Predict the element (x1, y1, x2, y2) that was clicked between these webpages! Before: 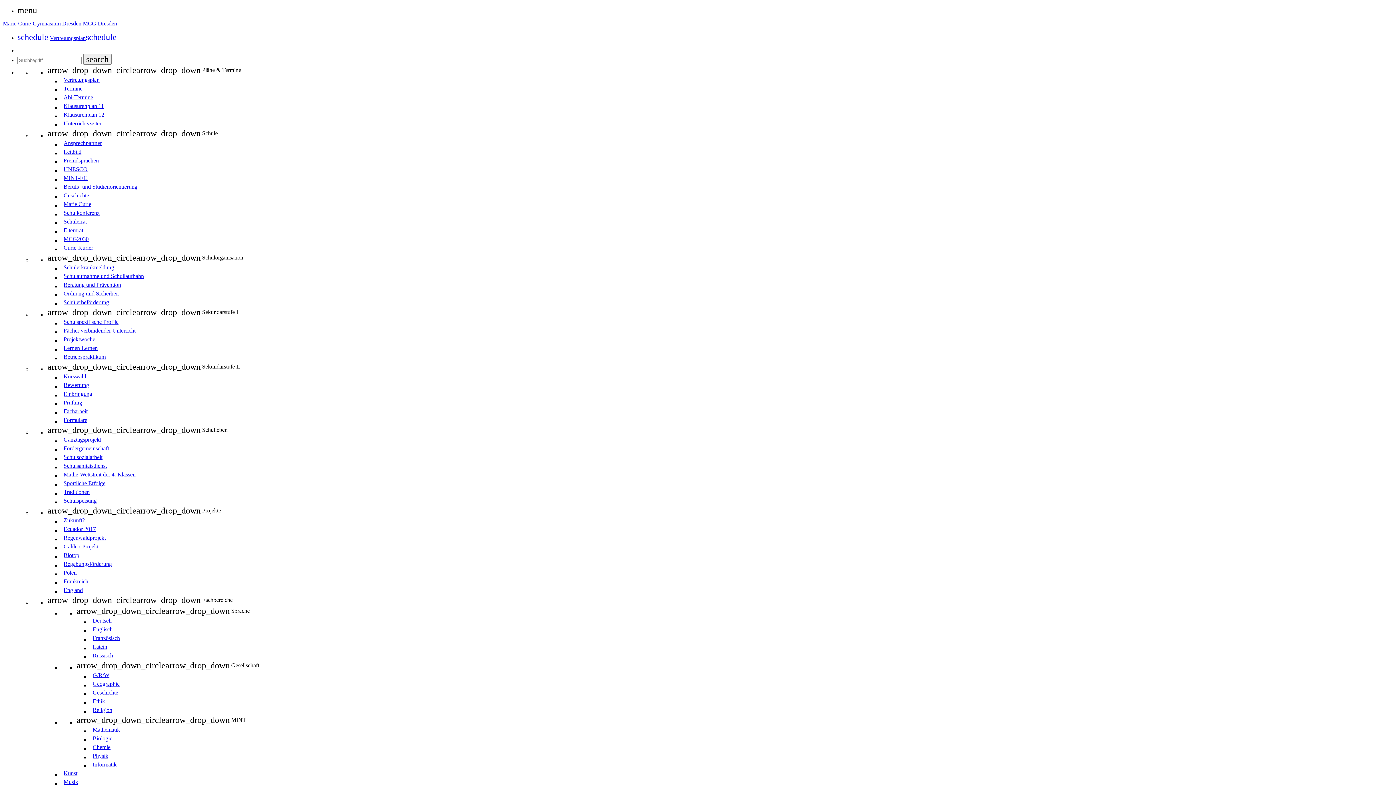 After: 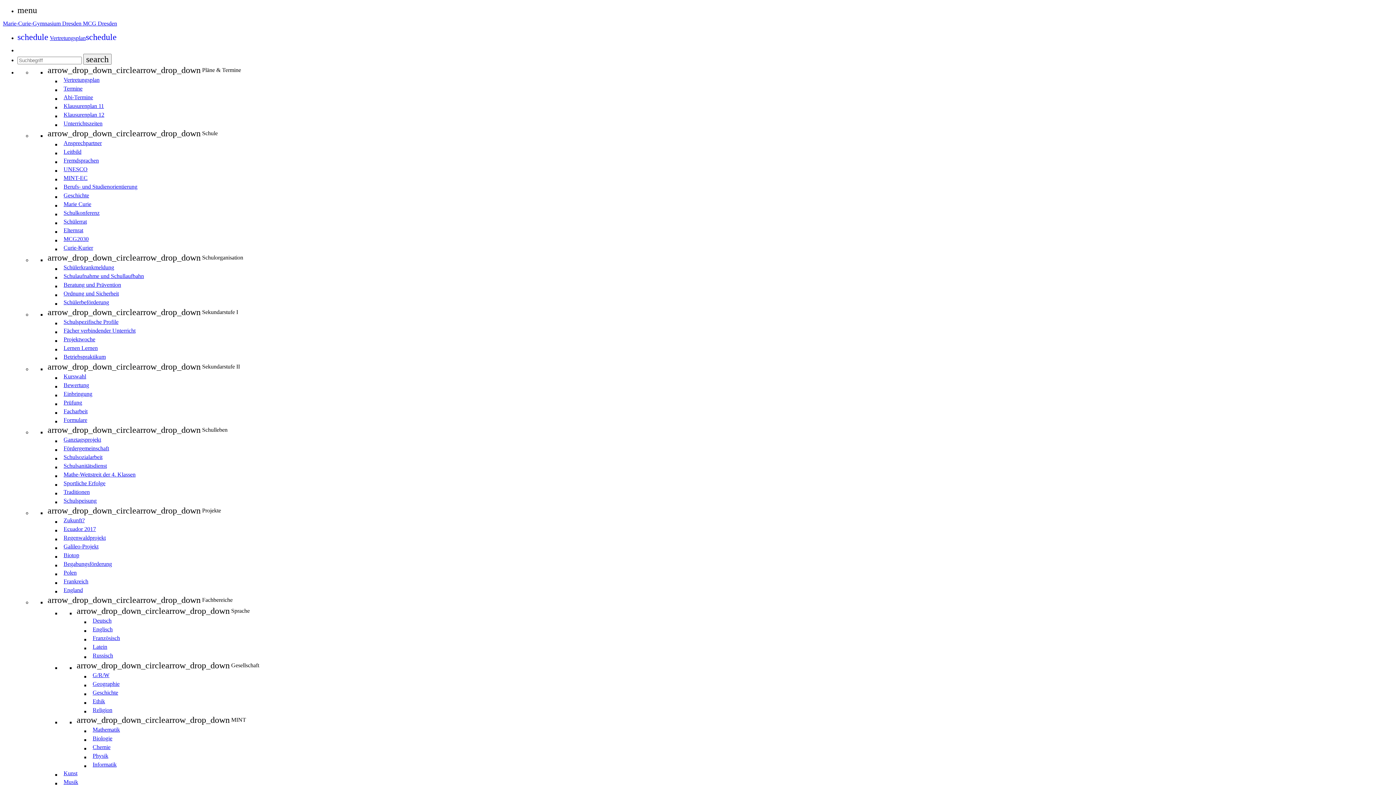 Action: bbox: (61, 577, 1393, 586) label: 	Frankreich